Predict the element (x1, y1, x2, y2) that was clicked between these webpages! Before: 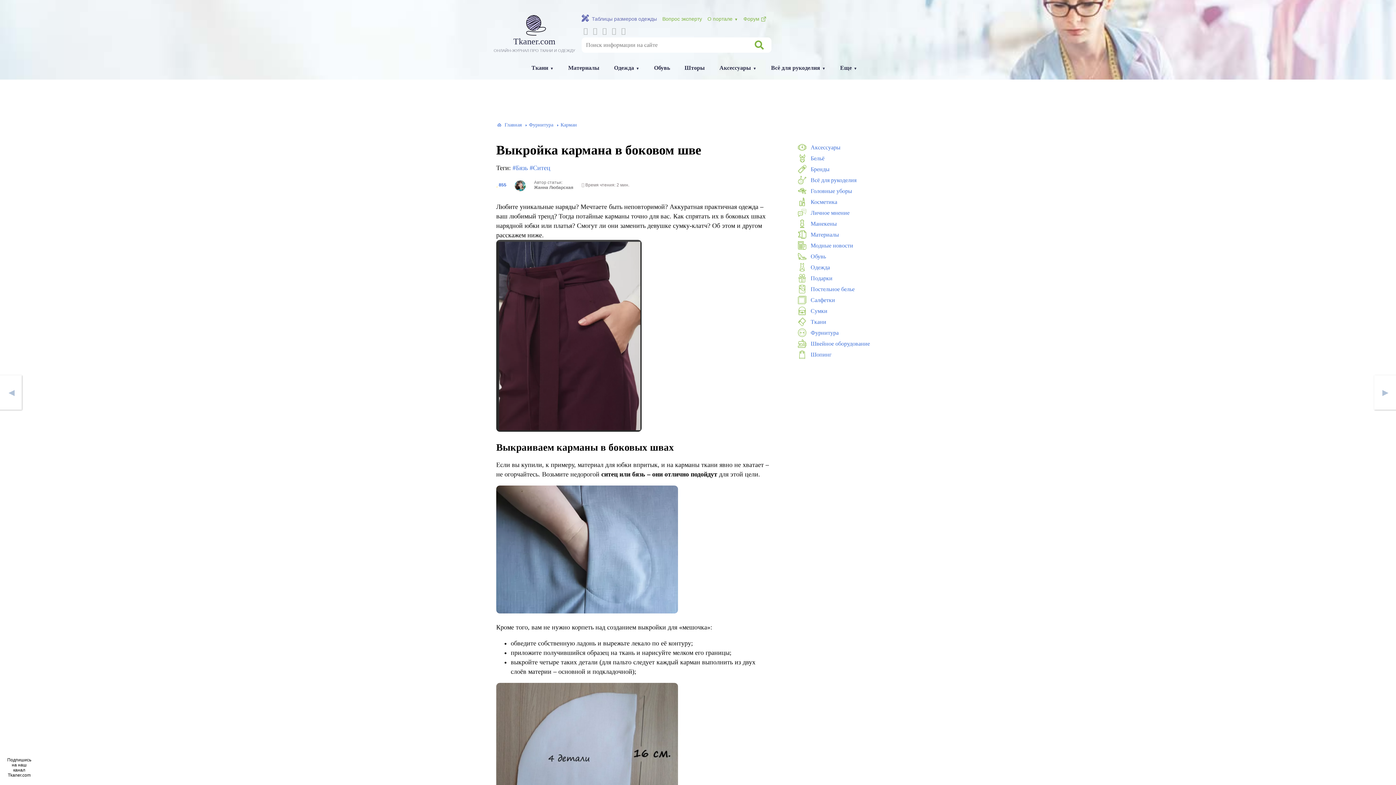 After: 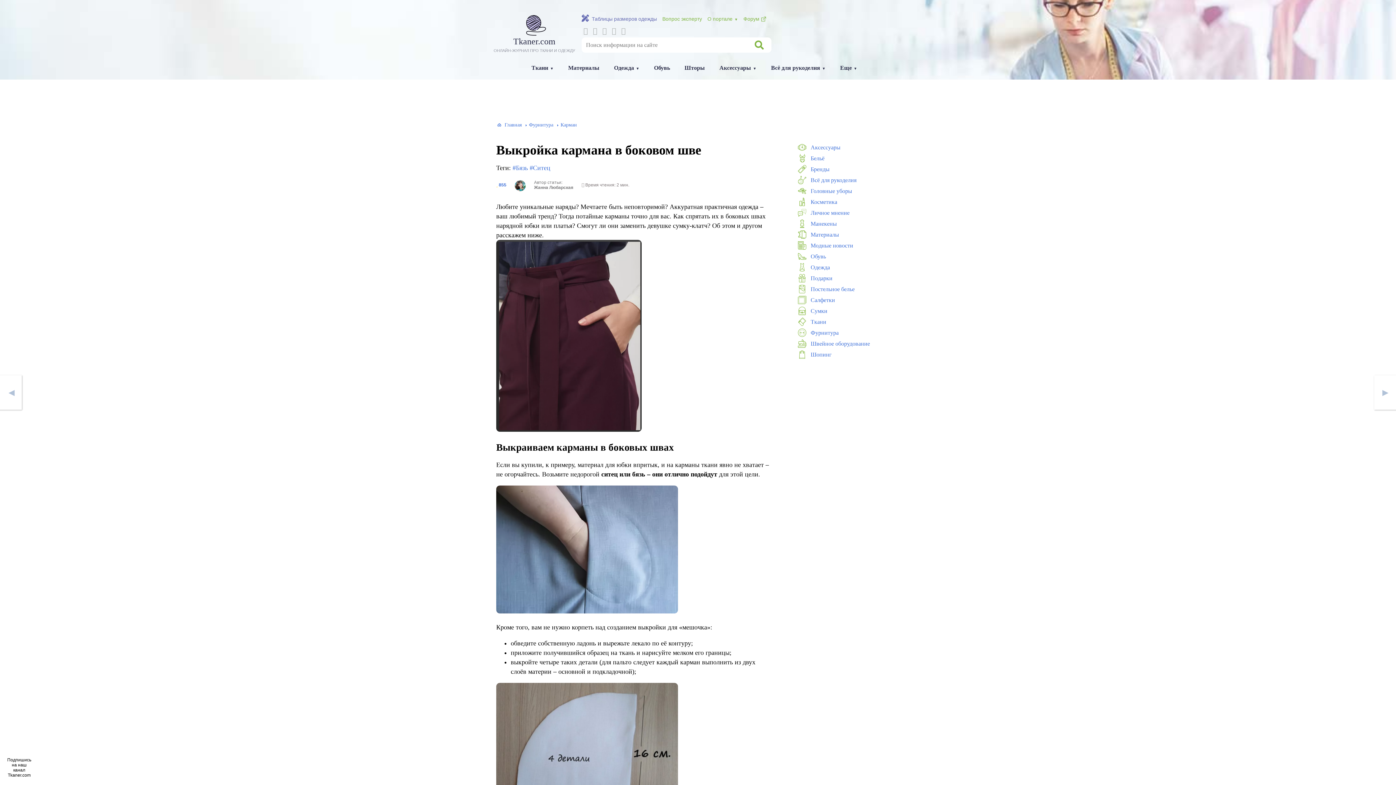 Action: label: О портале bbox: (707, 16, 738, 21)